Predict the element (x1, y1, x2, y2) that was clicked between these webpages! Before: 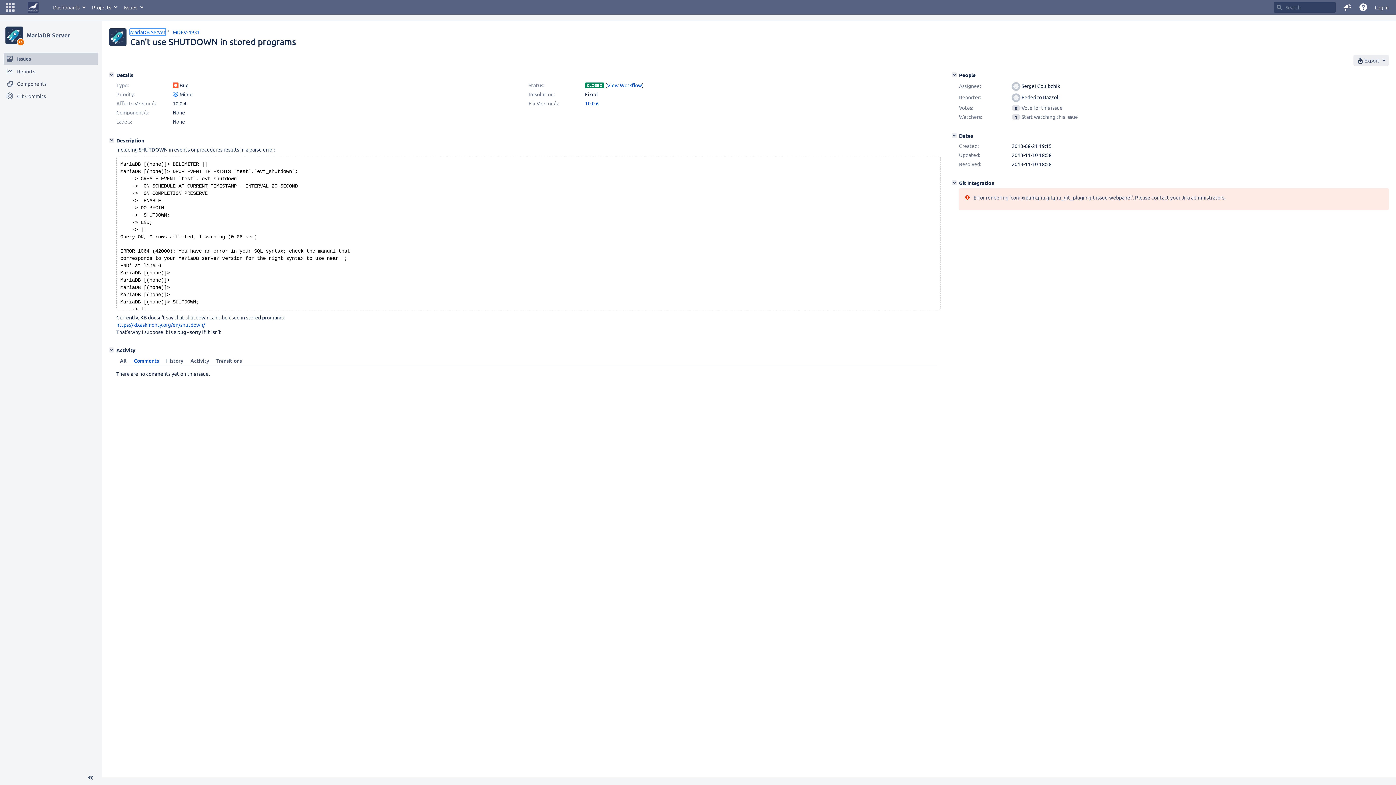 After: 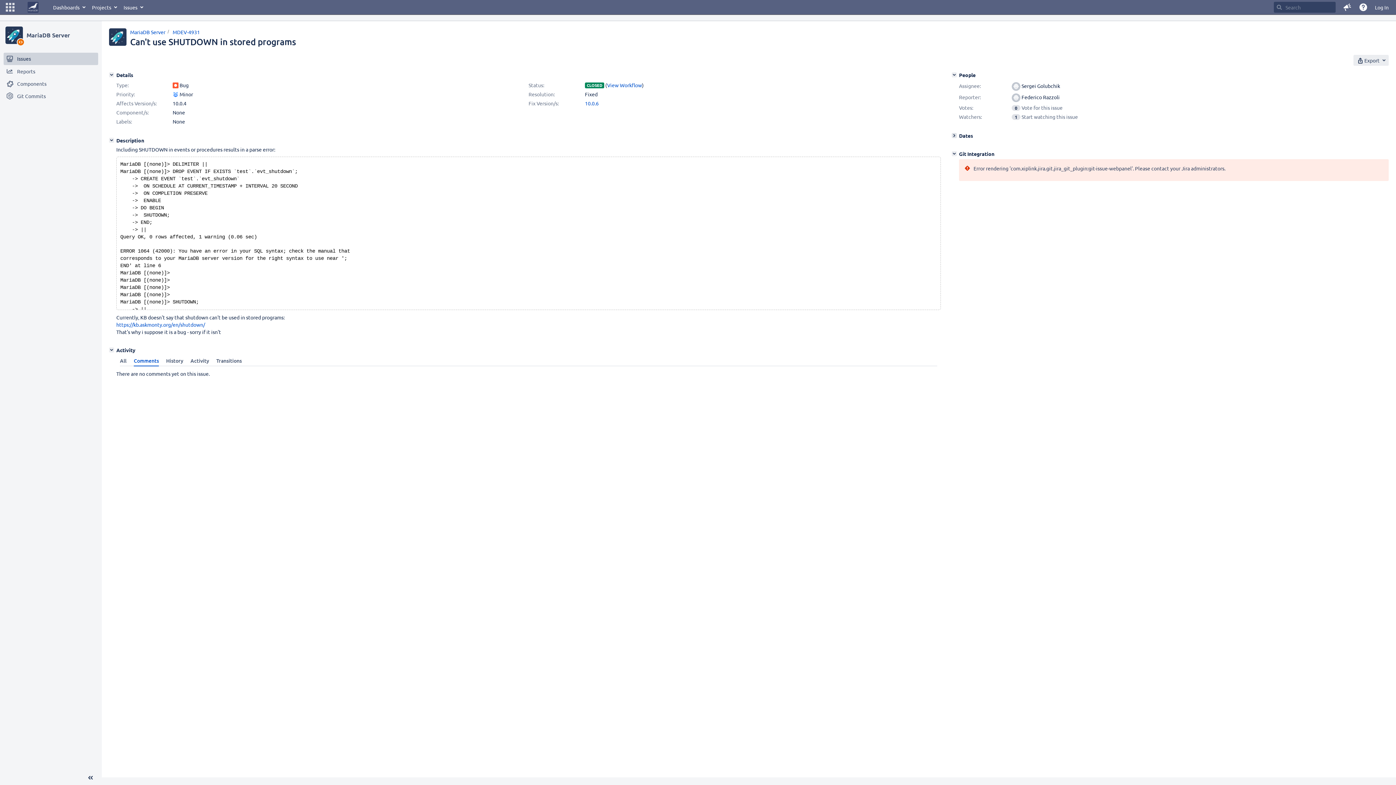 Action: bbox: (952, 133, 957, 138) label: Dates